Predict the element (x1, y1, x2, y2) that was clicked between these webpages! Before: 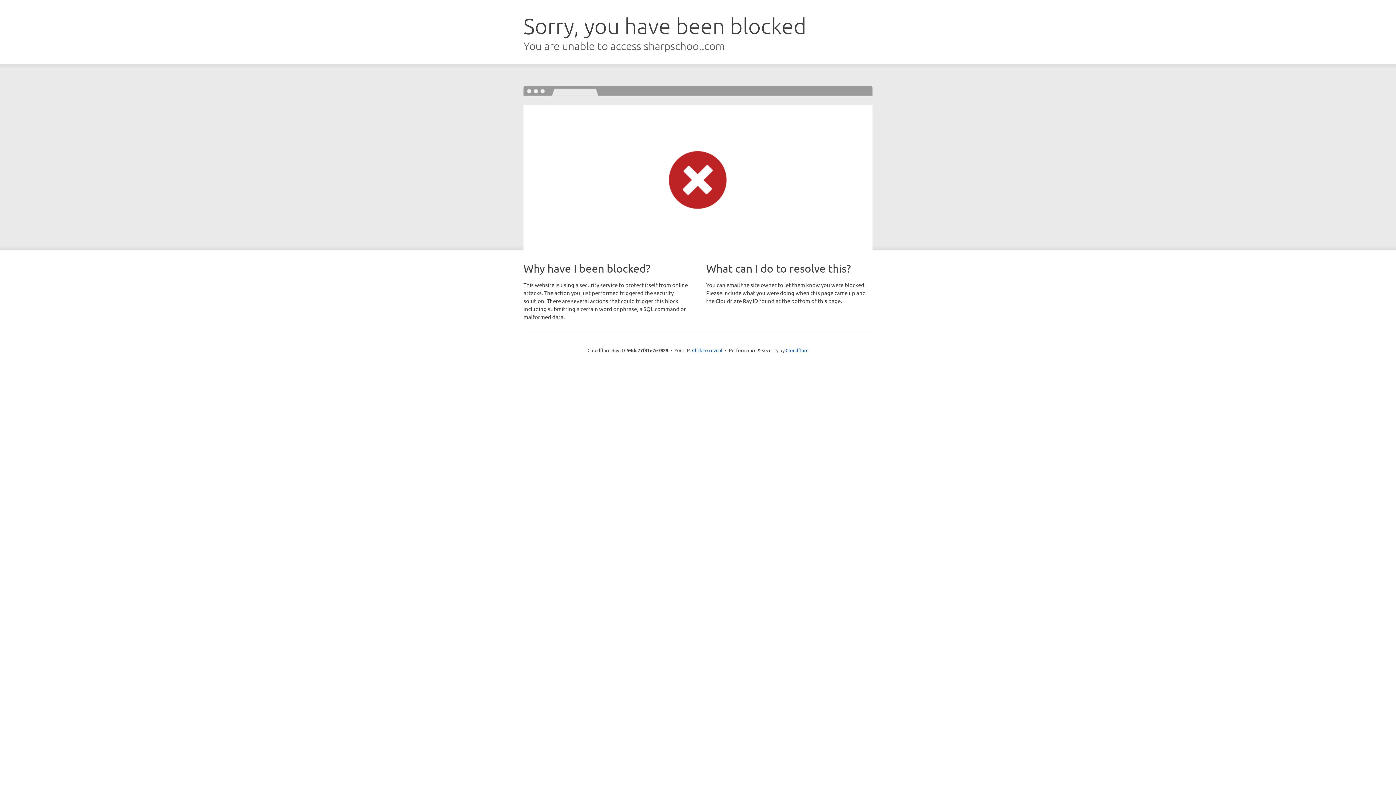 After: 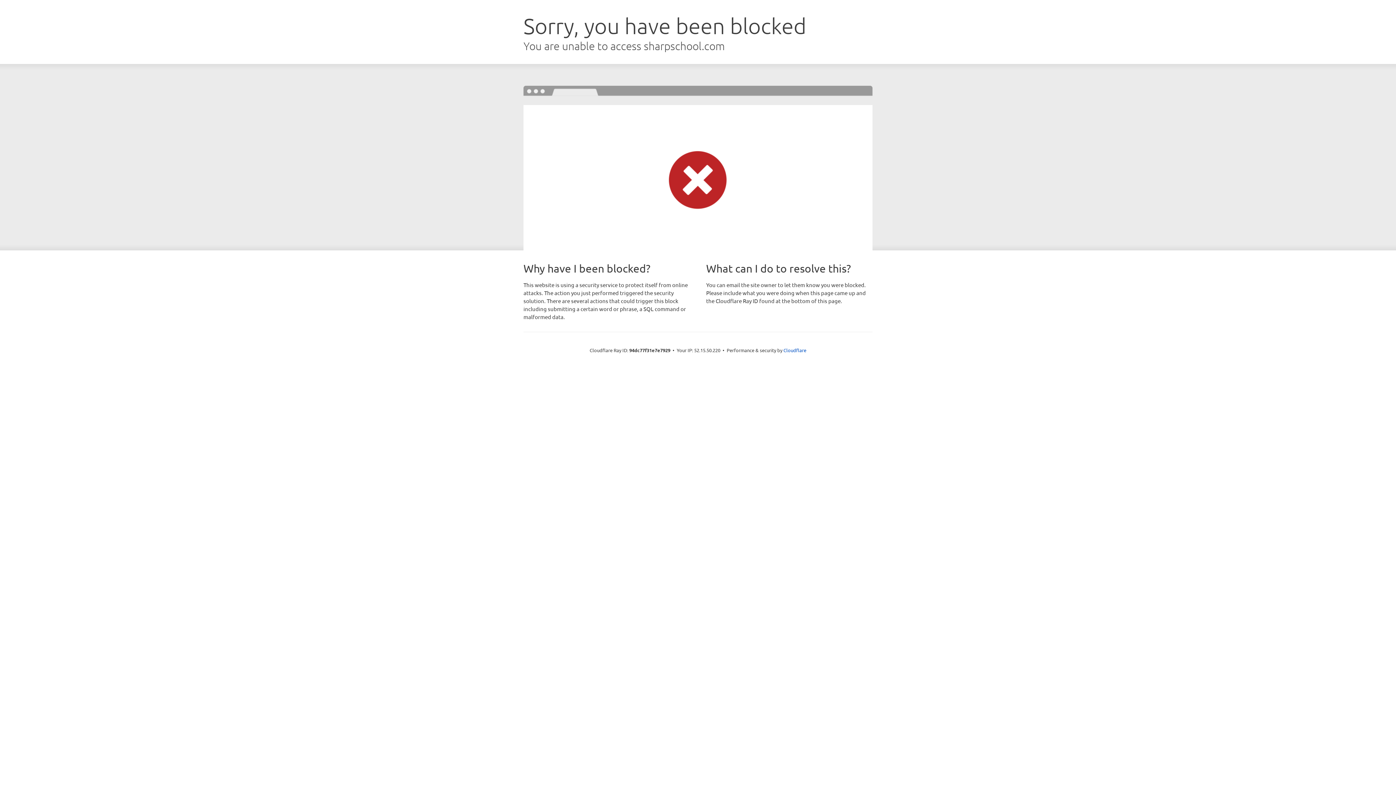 Action: label: Click to reveal bbox: (692, 346, 722, 353)